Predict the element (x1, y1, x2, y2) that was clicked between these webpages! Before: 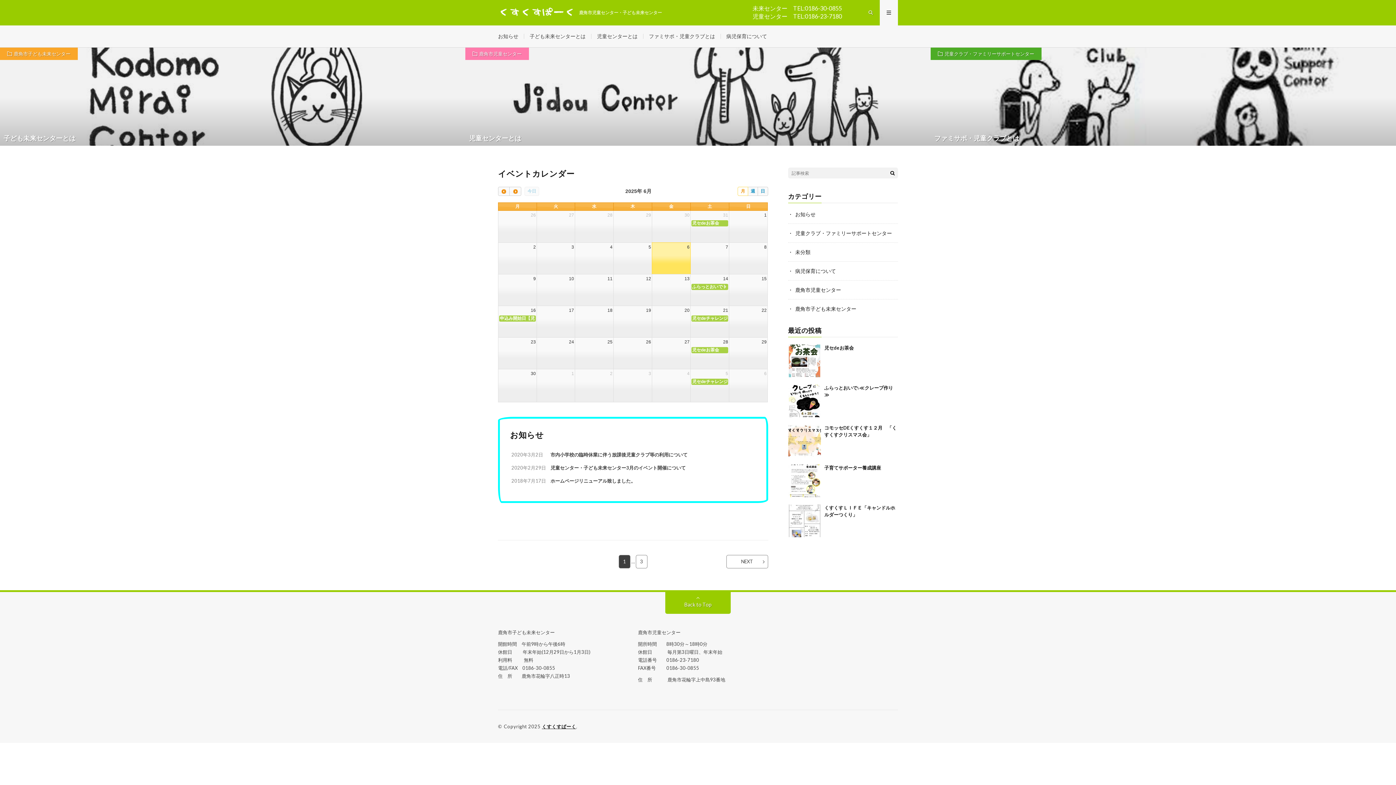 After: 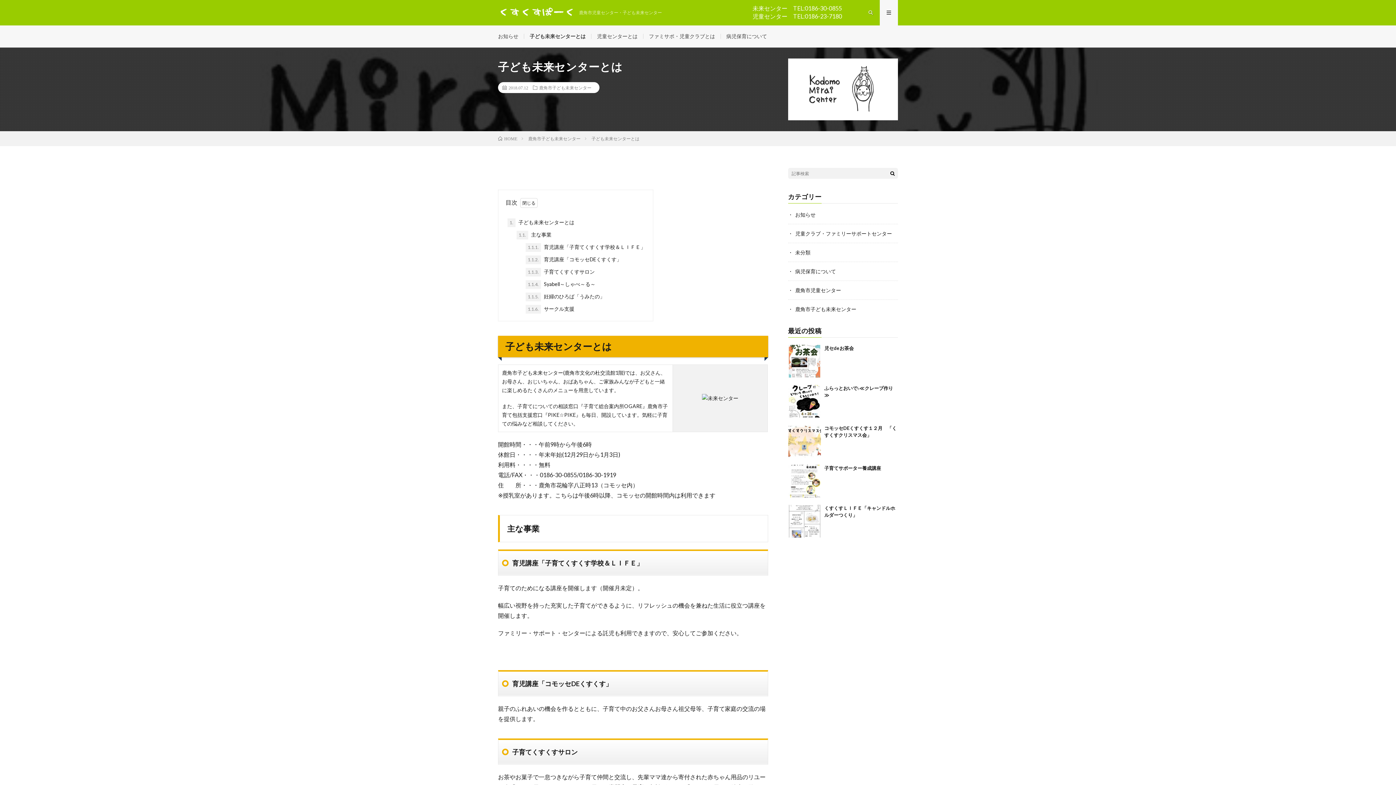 Action: bbox: (529, 33, 585, 39) label: 子ども未来センターとは